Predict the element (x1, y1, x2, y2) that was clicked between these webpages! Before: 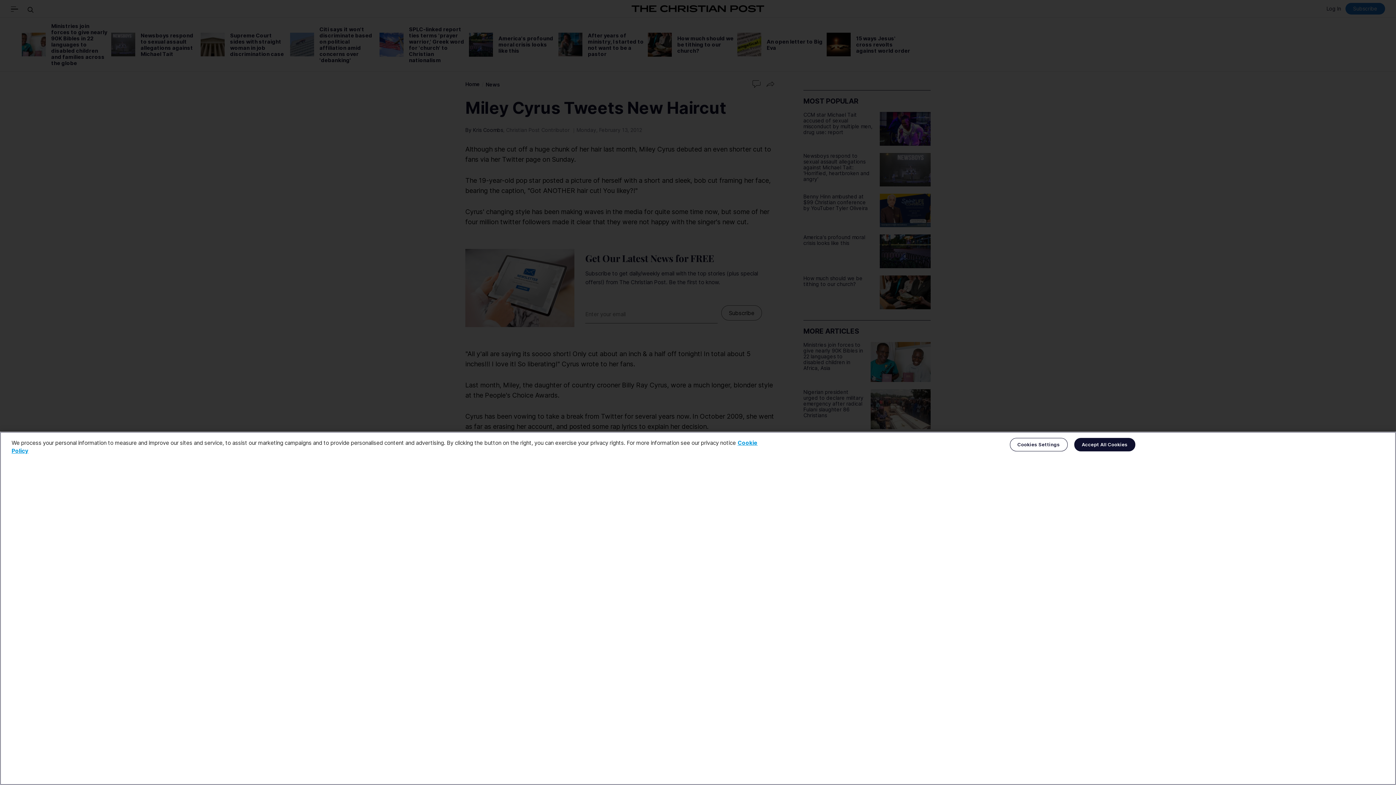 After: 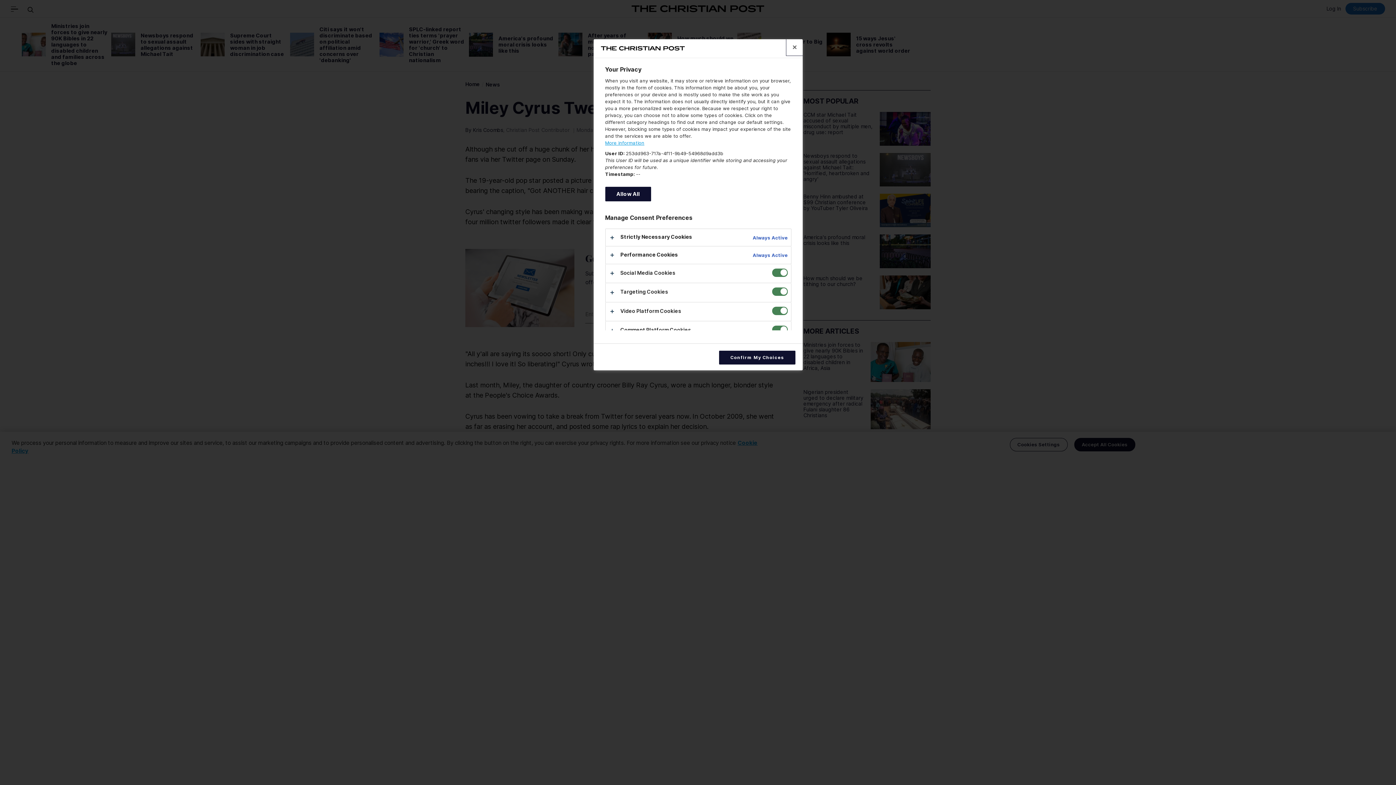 Action: bbox: (1010, 438, 1067, 451) label: Cookies Settings